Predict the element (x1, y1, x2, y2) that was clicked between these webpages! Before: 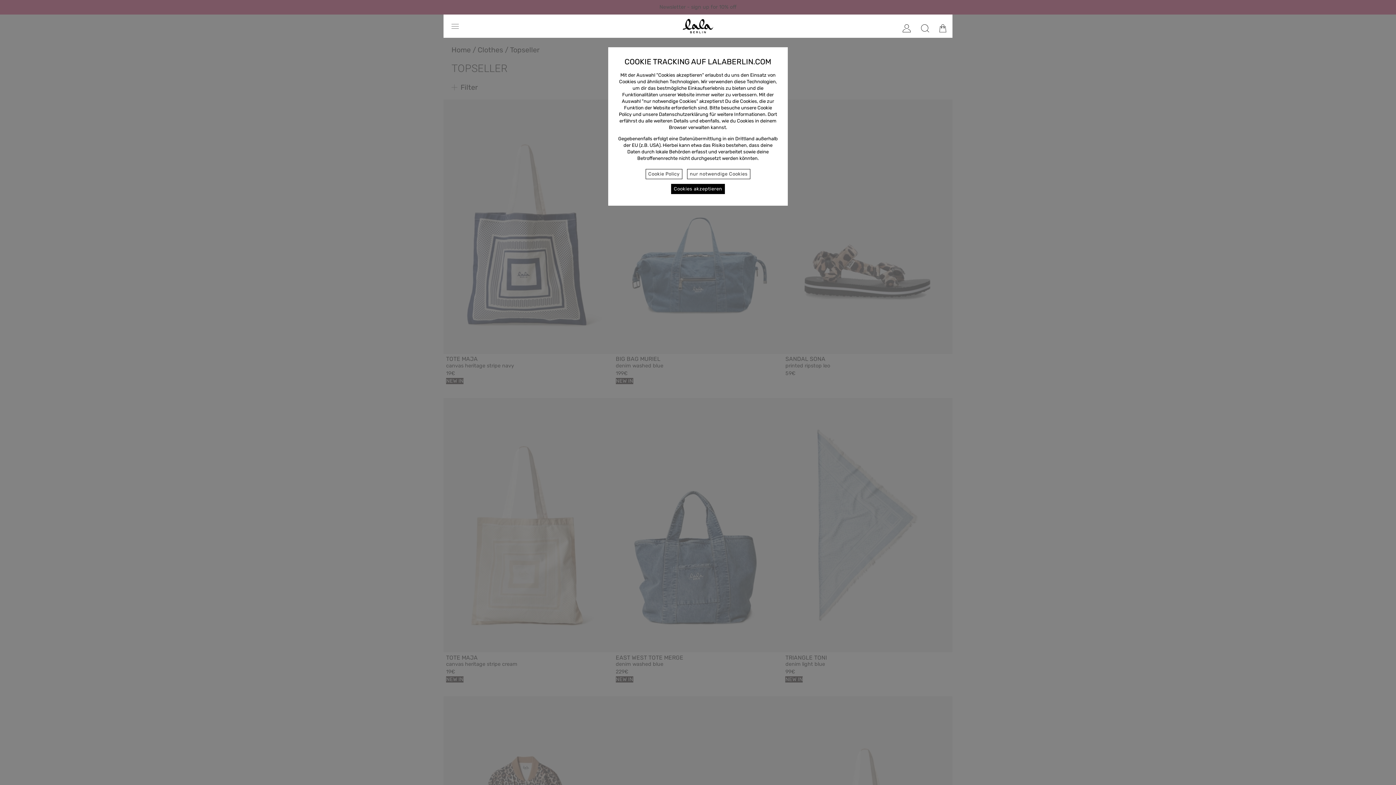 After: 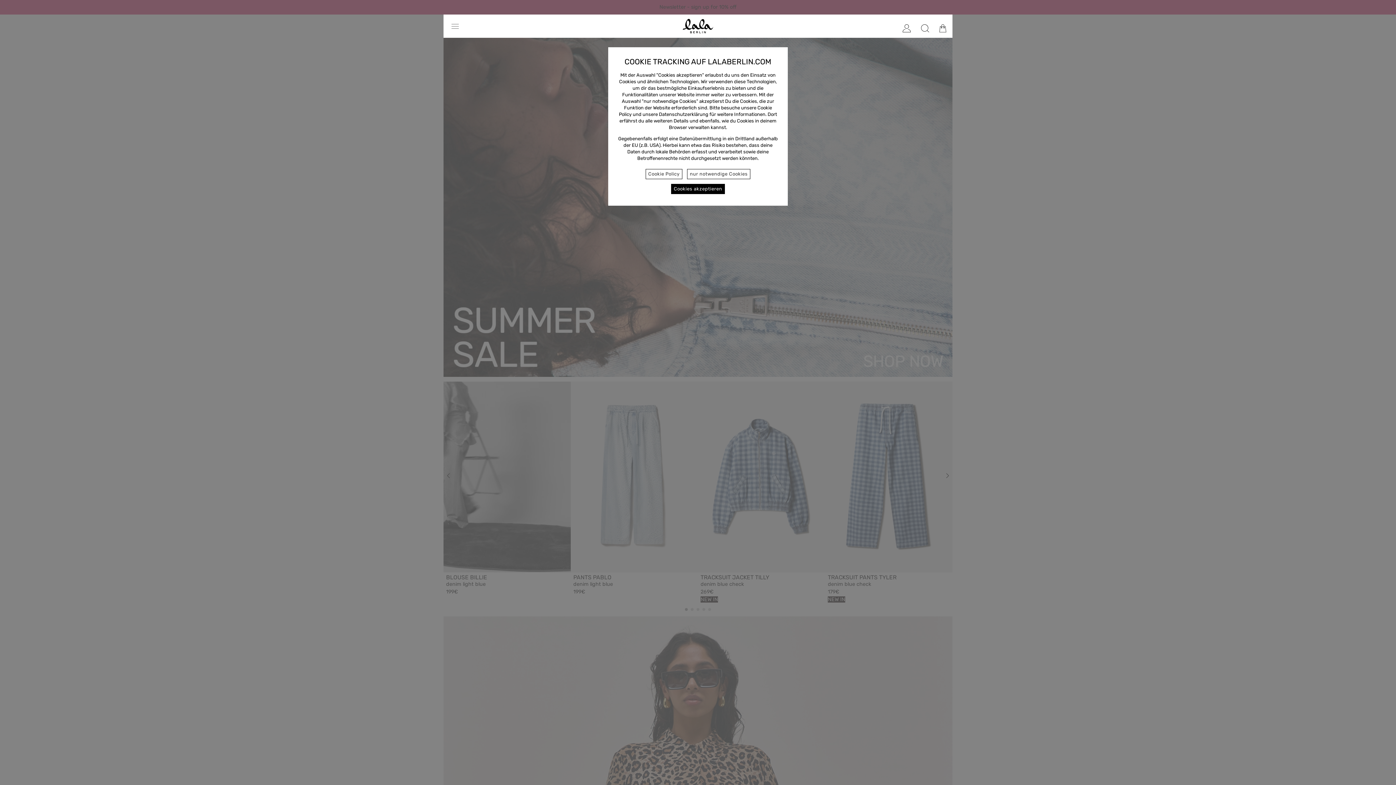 Action: bbox: (682, 28, 713, 34)